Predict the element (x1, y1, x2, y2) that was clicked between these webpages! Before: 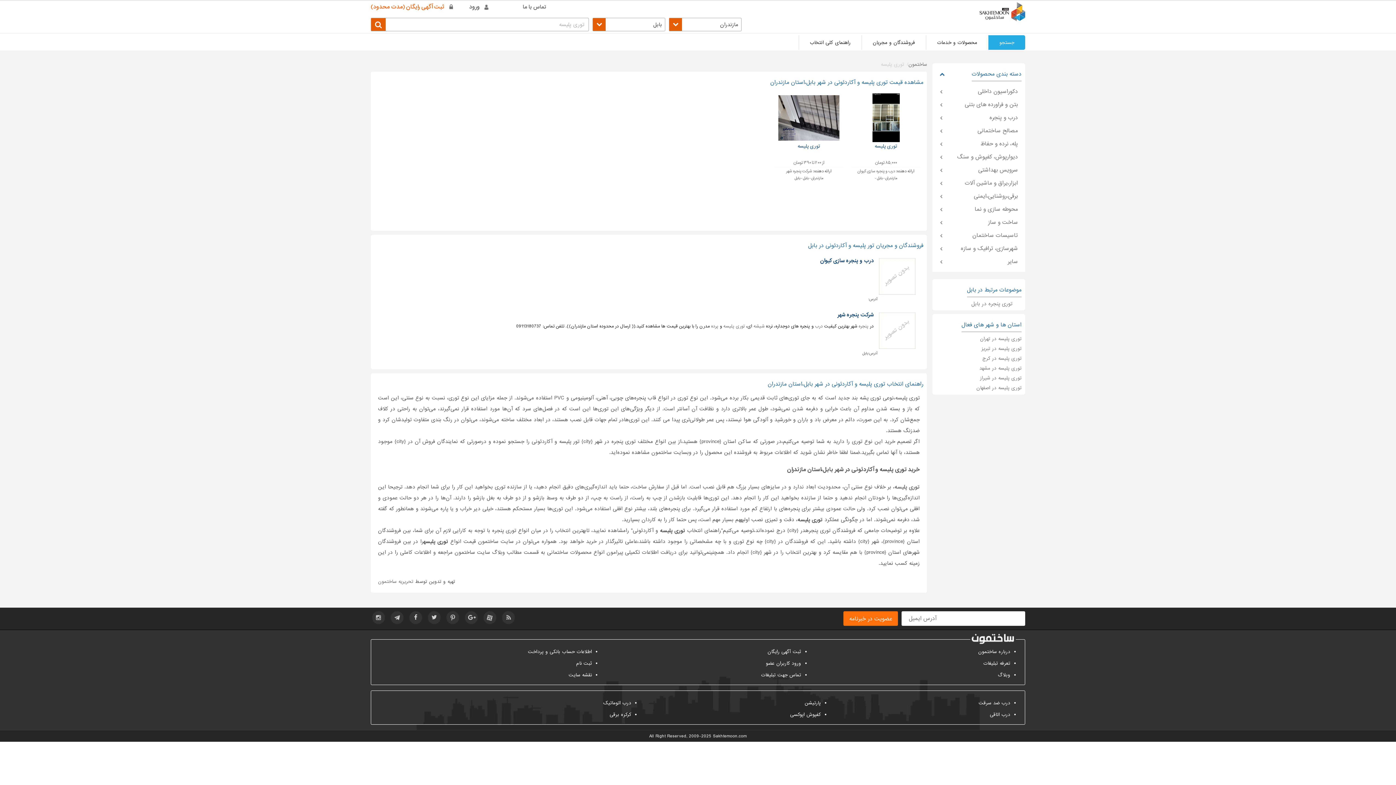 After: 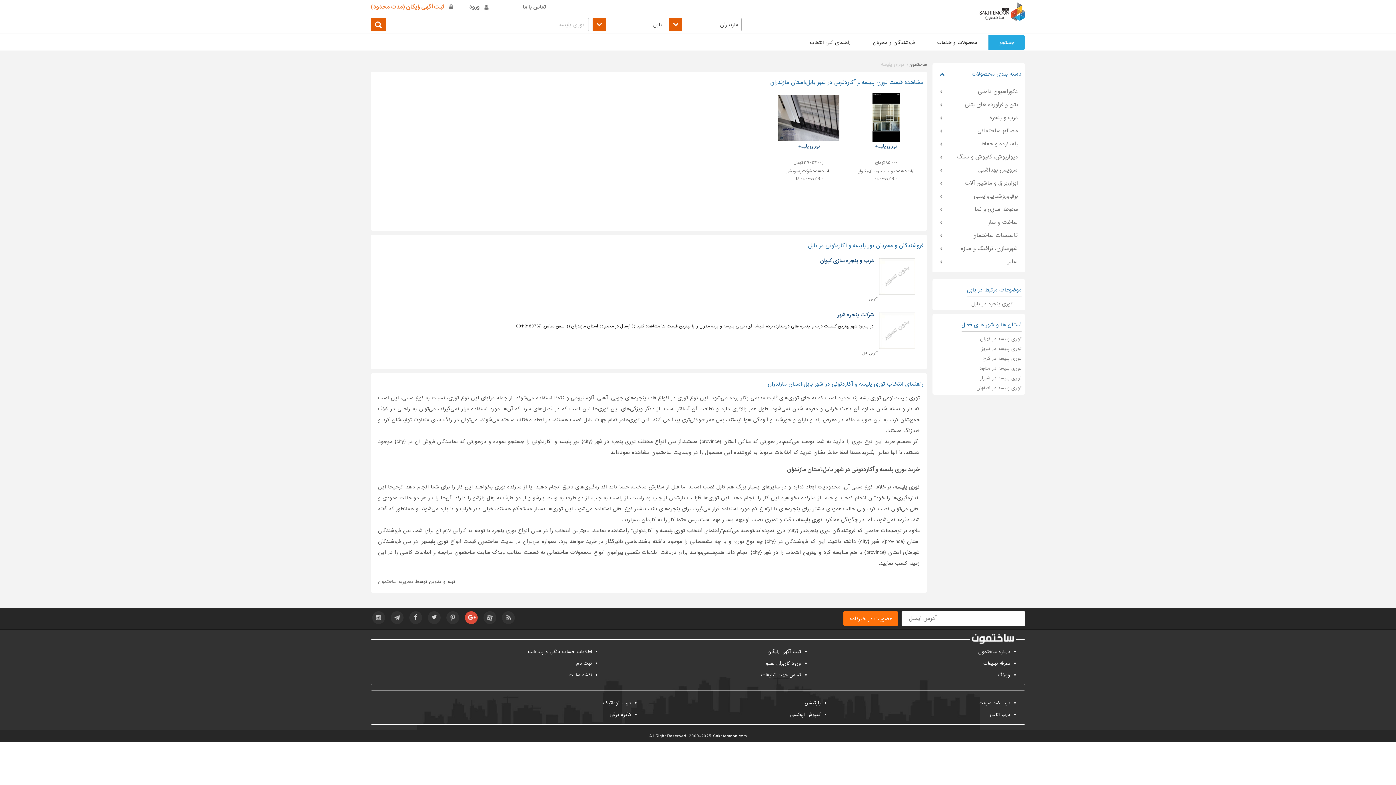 Action: bbox: (465, 611, 477, 624)